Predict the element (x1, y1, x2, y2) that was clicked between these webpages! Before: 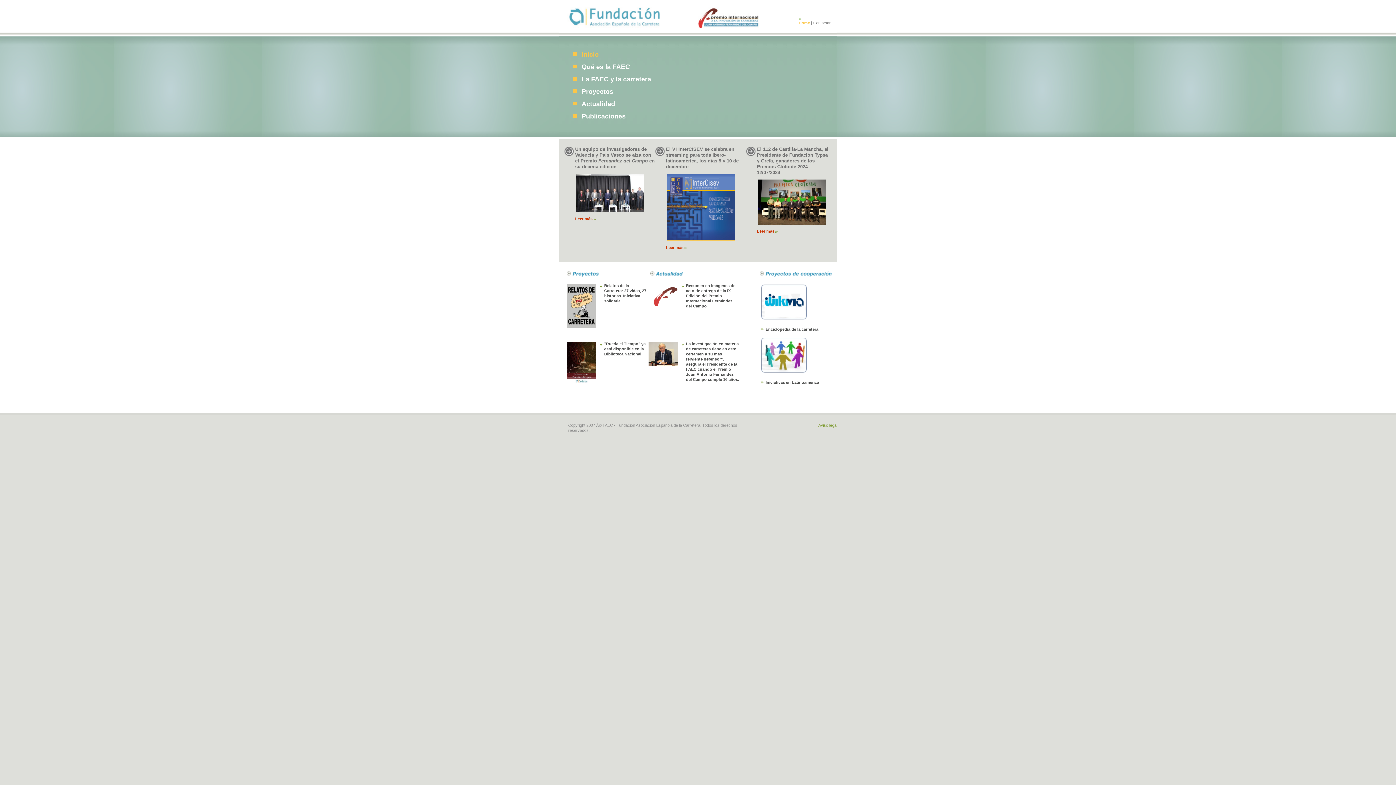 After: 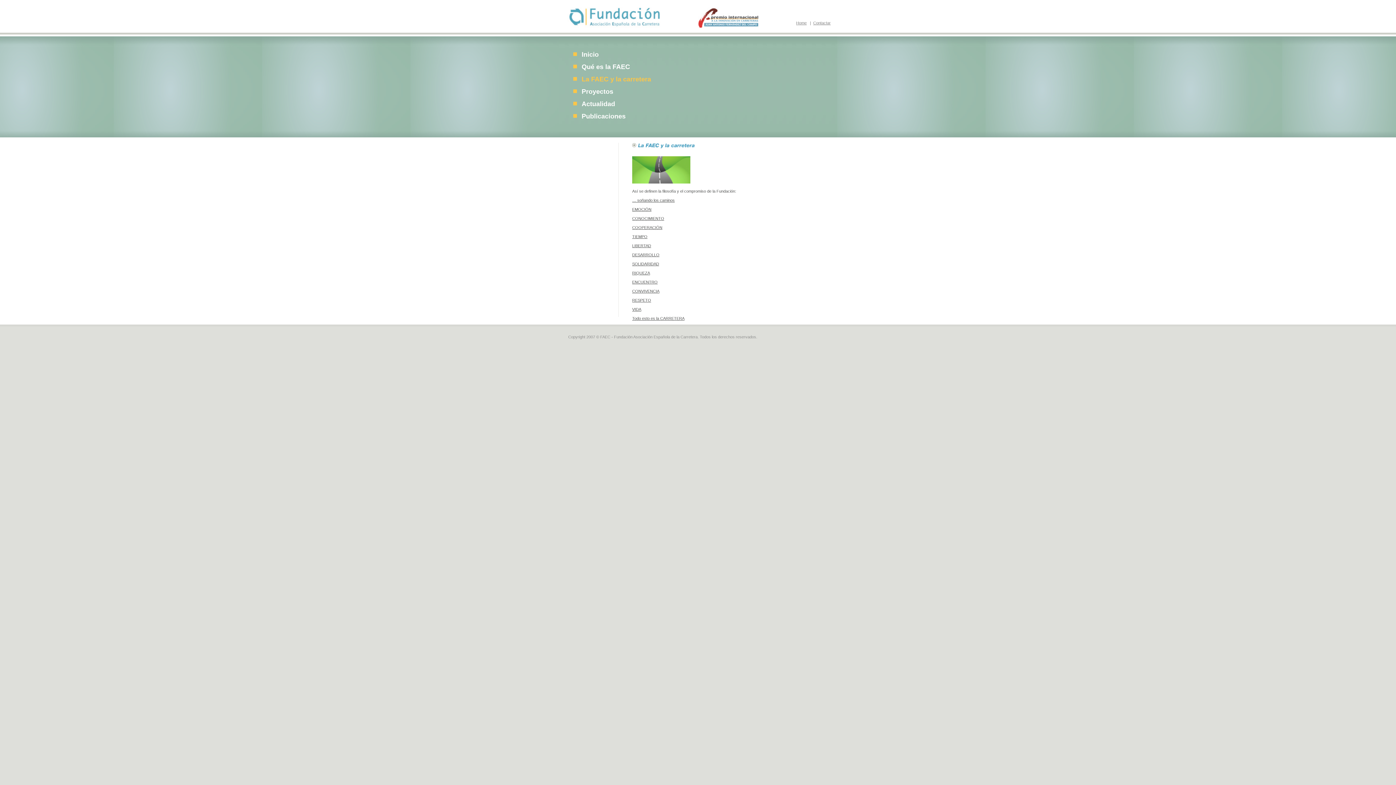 Action: bbox: (581, 75, 651, 82) label: La FAEC y la carretera